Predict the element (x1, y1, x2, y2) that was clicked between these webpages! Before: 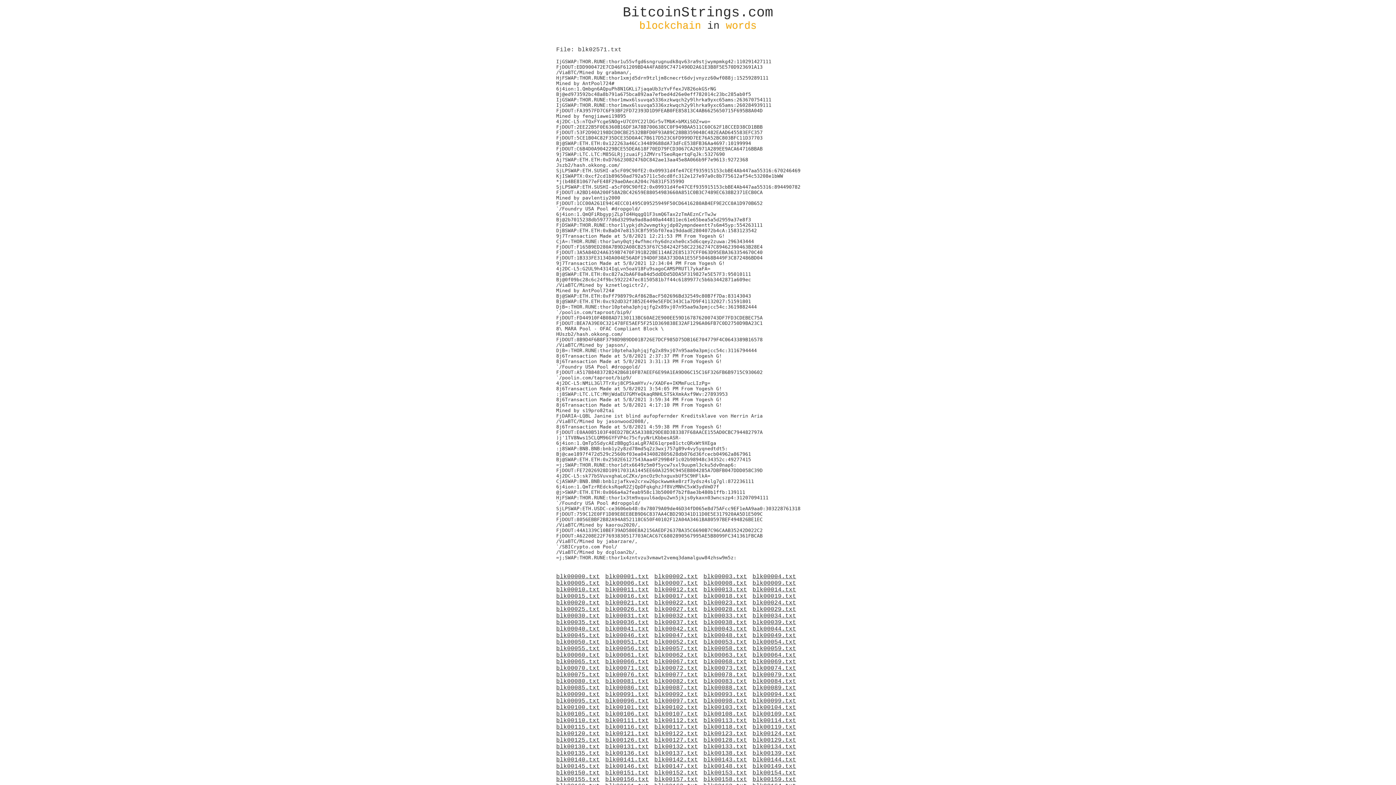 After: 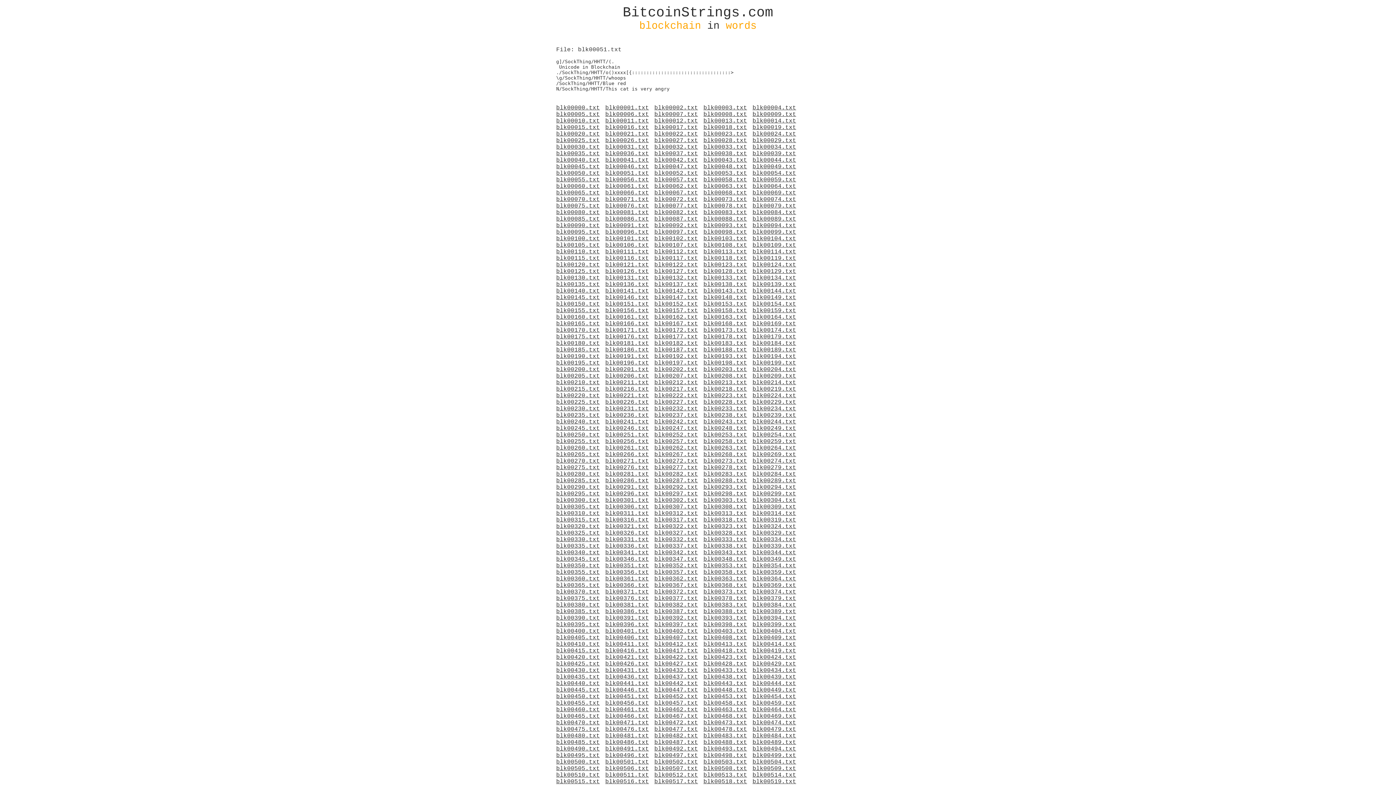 Action: label: blk00051.txt bbox: (605, 639, 654, 645)